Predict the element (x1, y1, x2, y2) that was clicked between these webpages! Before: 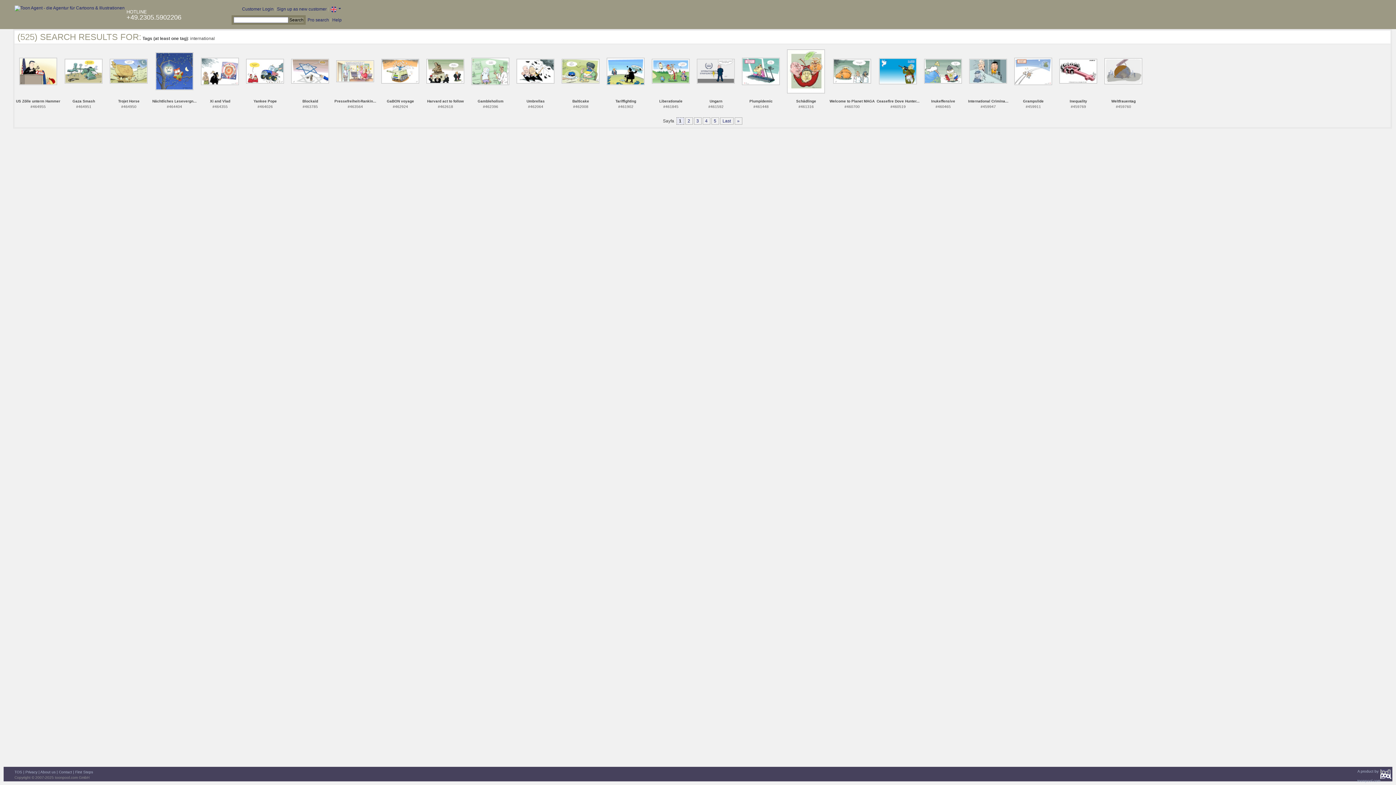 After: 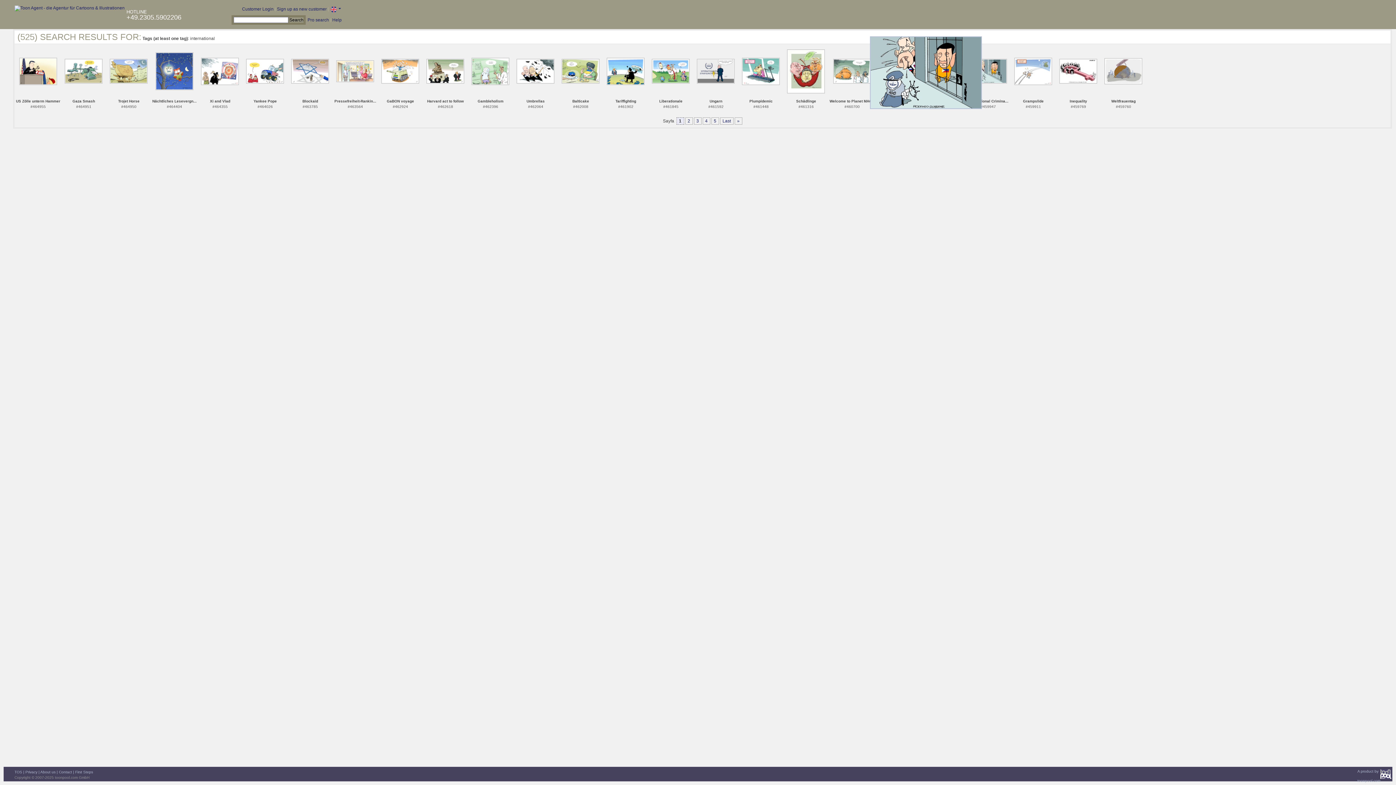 Action: bbox: (969, 68, 1007, 73)